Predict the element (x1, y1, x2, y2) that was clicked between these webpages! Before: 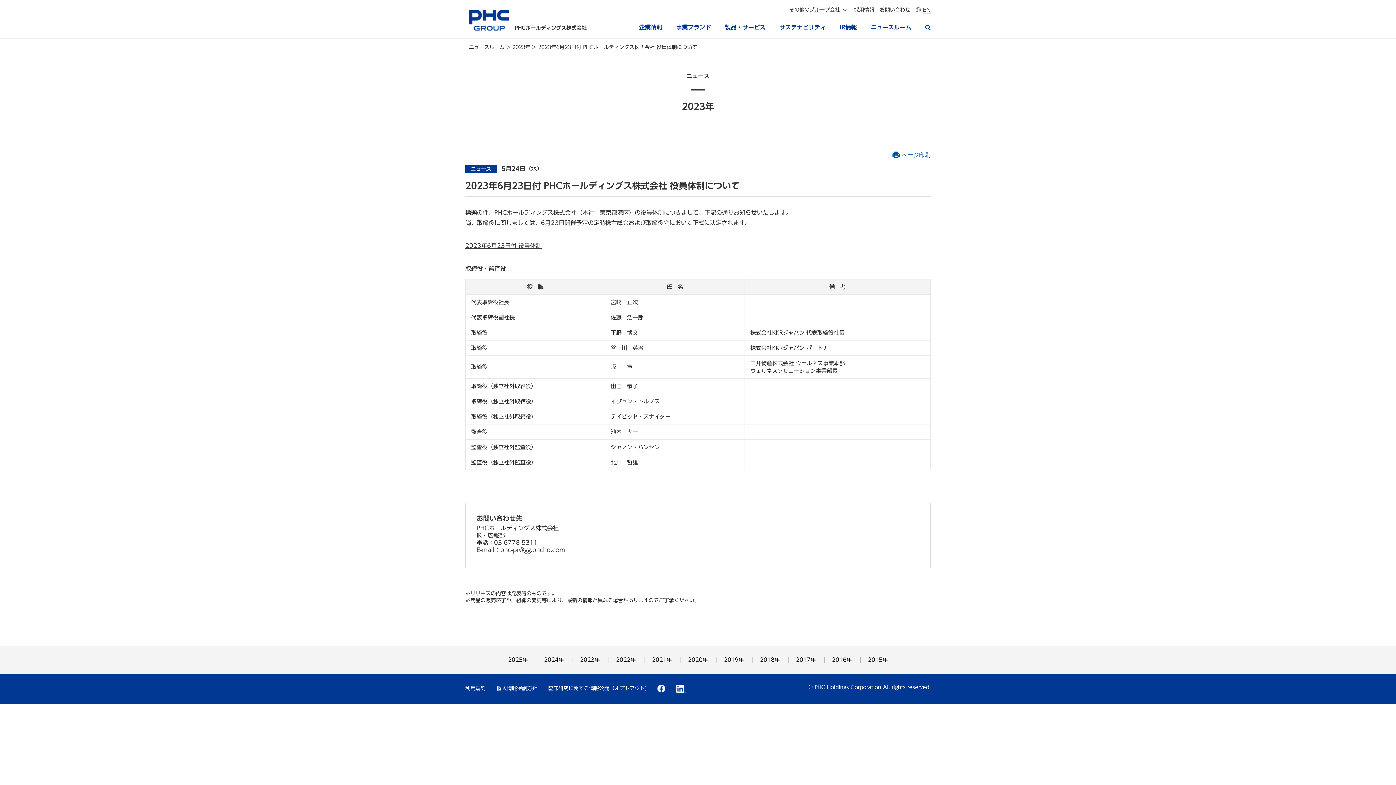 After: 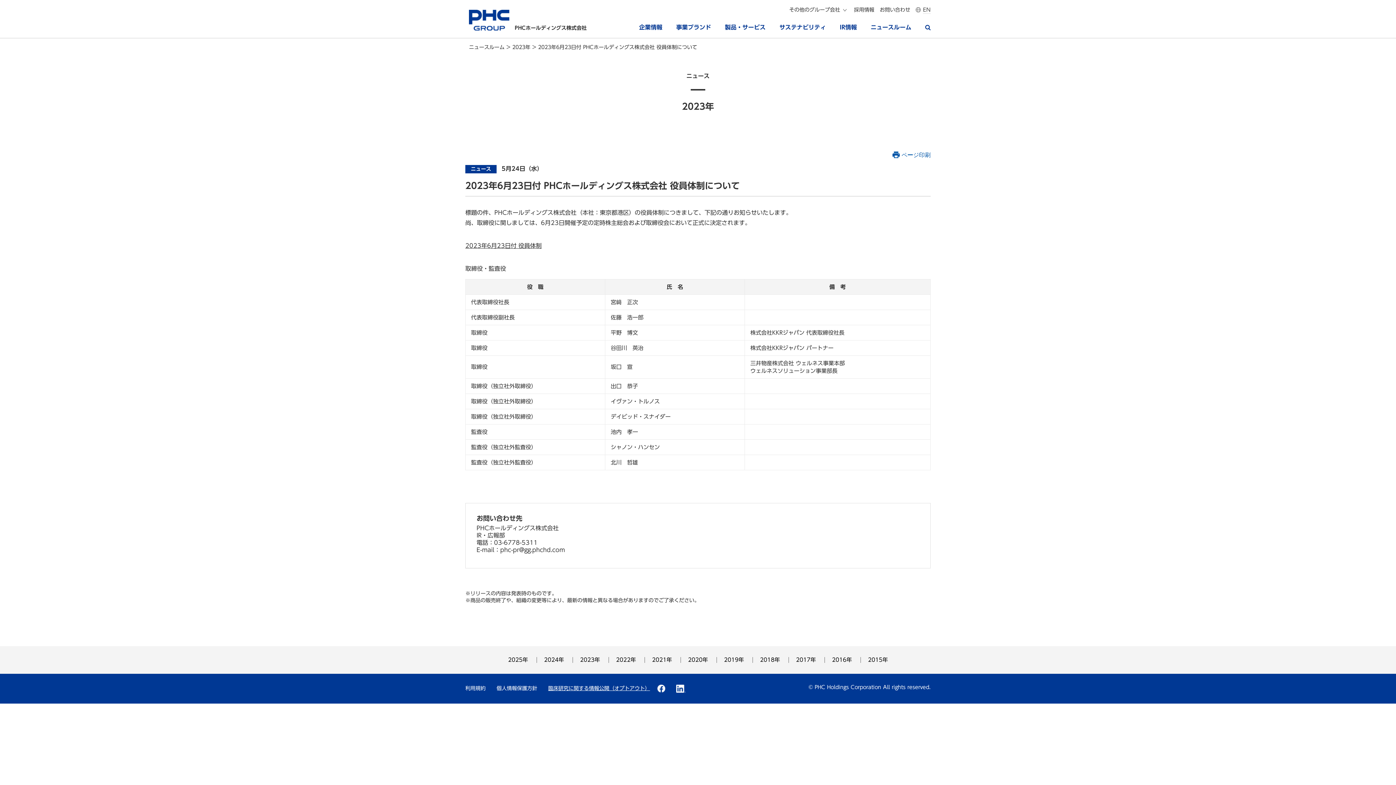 Action: bbox: (548, 686, 650, 691) label: 臨床研究に関する情報公開（オプトアウト）